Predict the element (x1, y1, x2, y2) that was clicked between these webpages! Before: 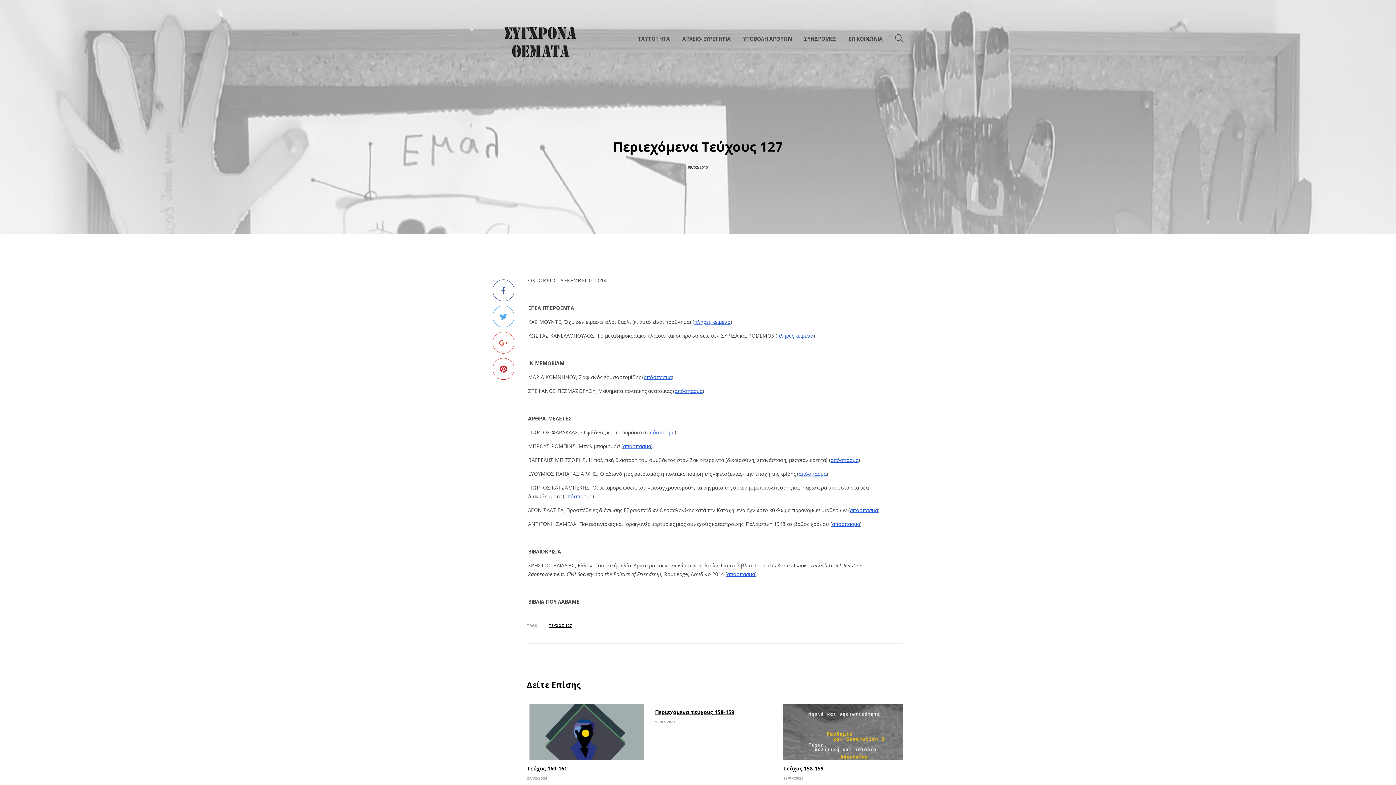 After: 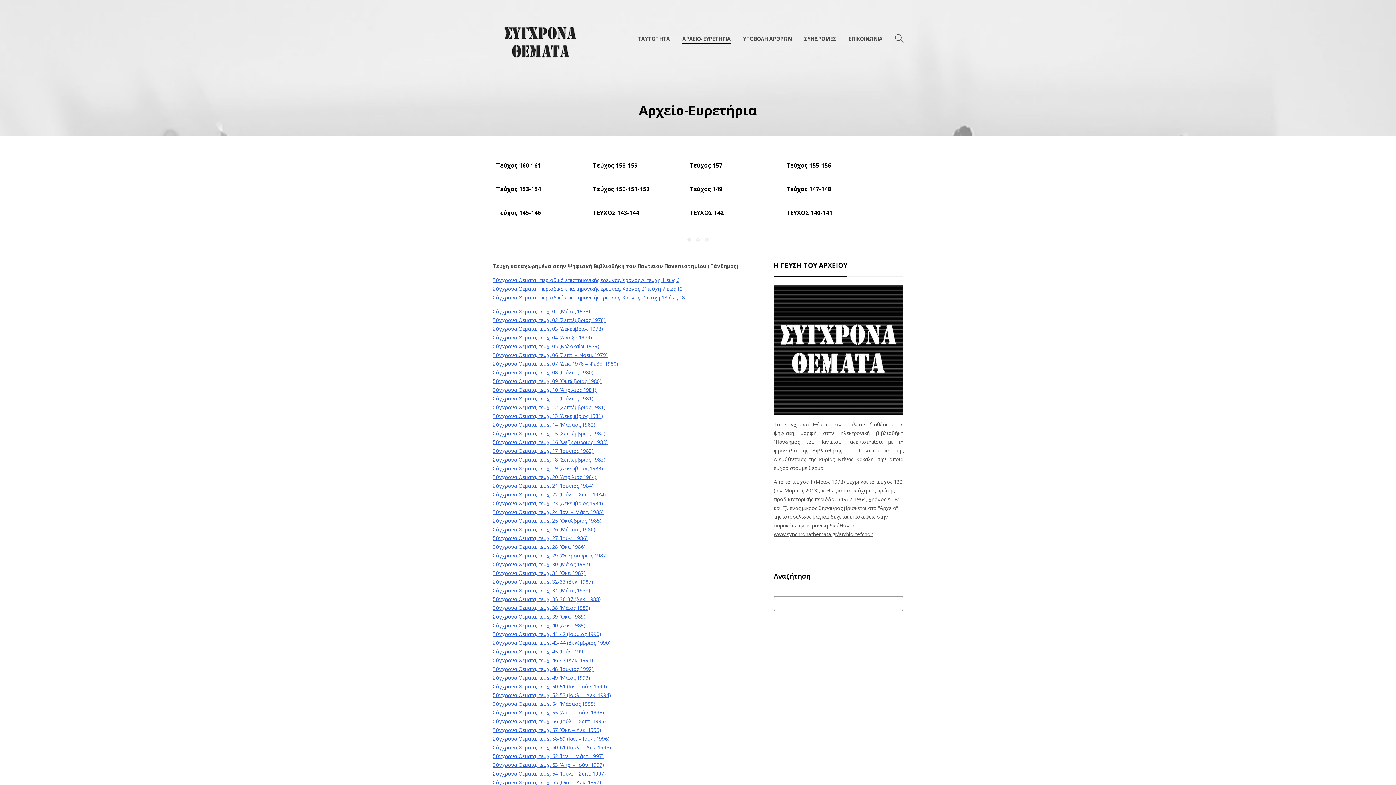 Action: label: ΑΡΧΕΙΟ-ΕΥΡΕΤΗΡΙΑ bbox: (682, 32, 730, 45)